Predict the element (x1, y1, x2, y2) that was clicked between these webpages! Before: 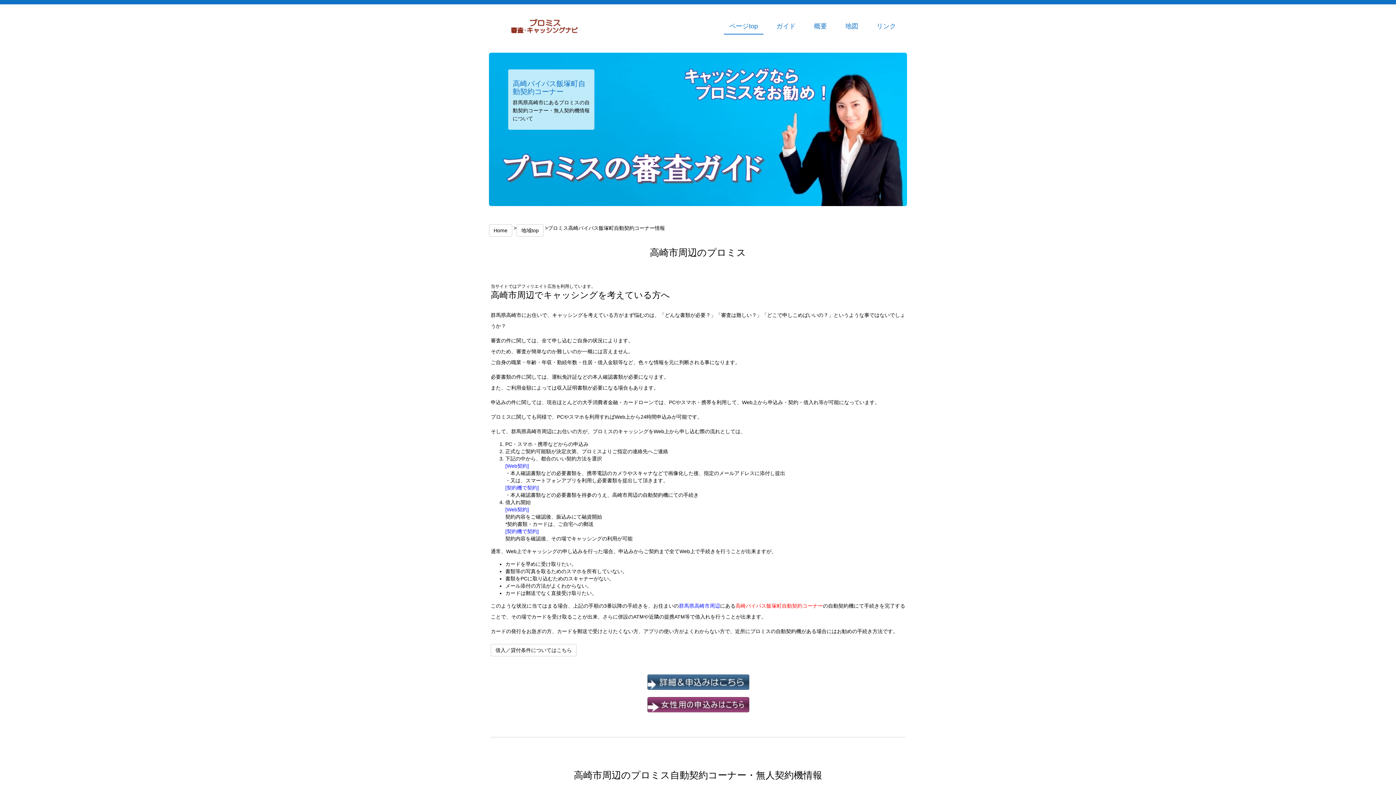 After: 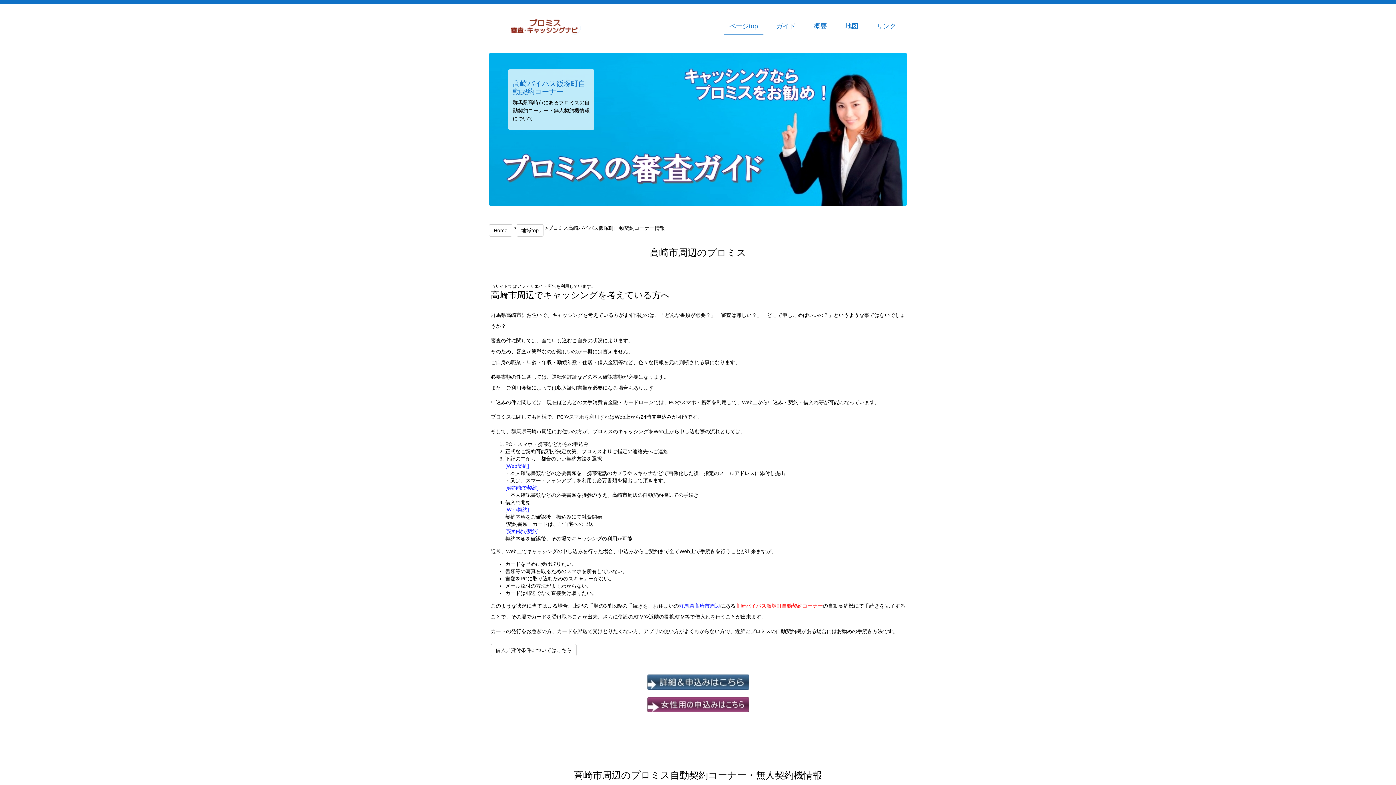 Action: bbox: (723, 18, 763, 34) label: ページtop